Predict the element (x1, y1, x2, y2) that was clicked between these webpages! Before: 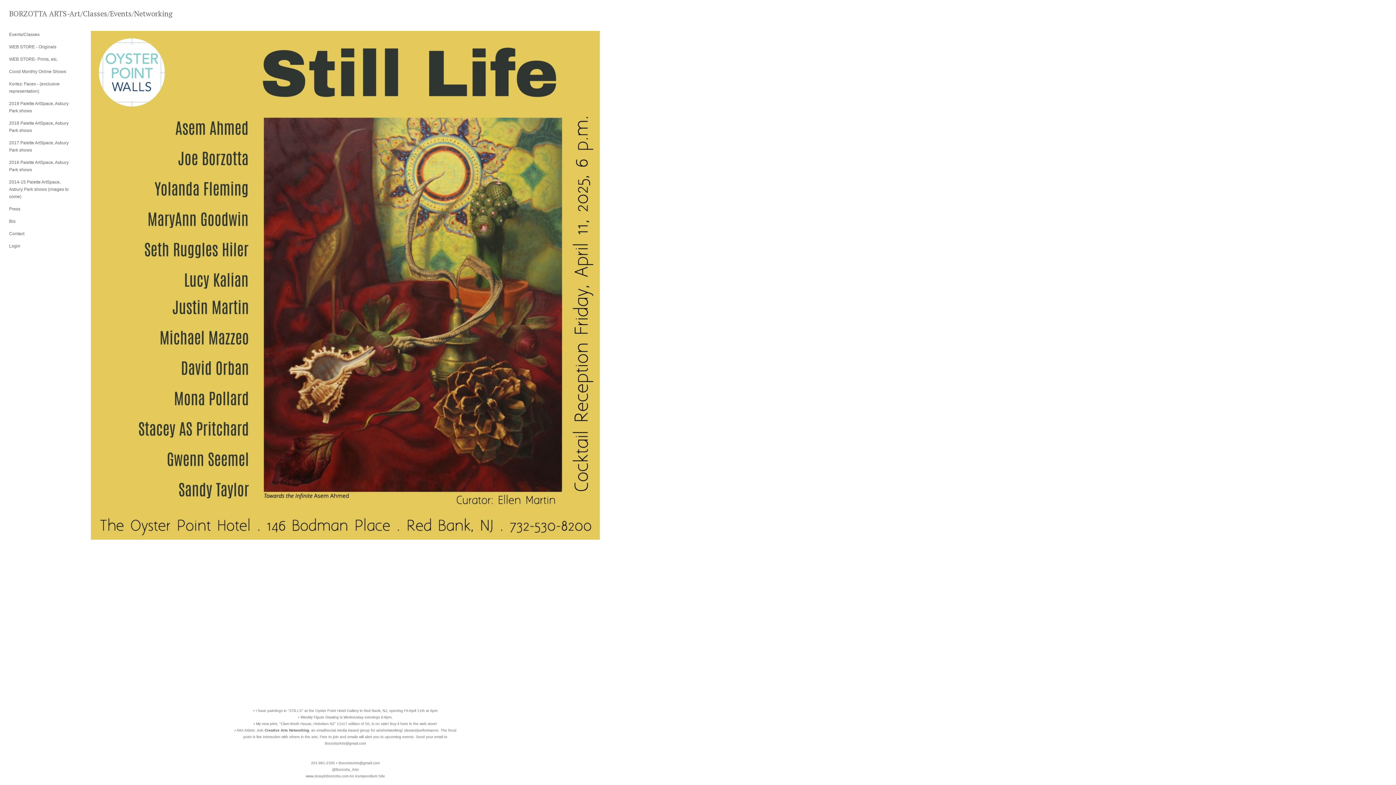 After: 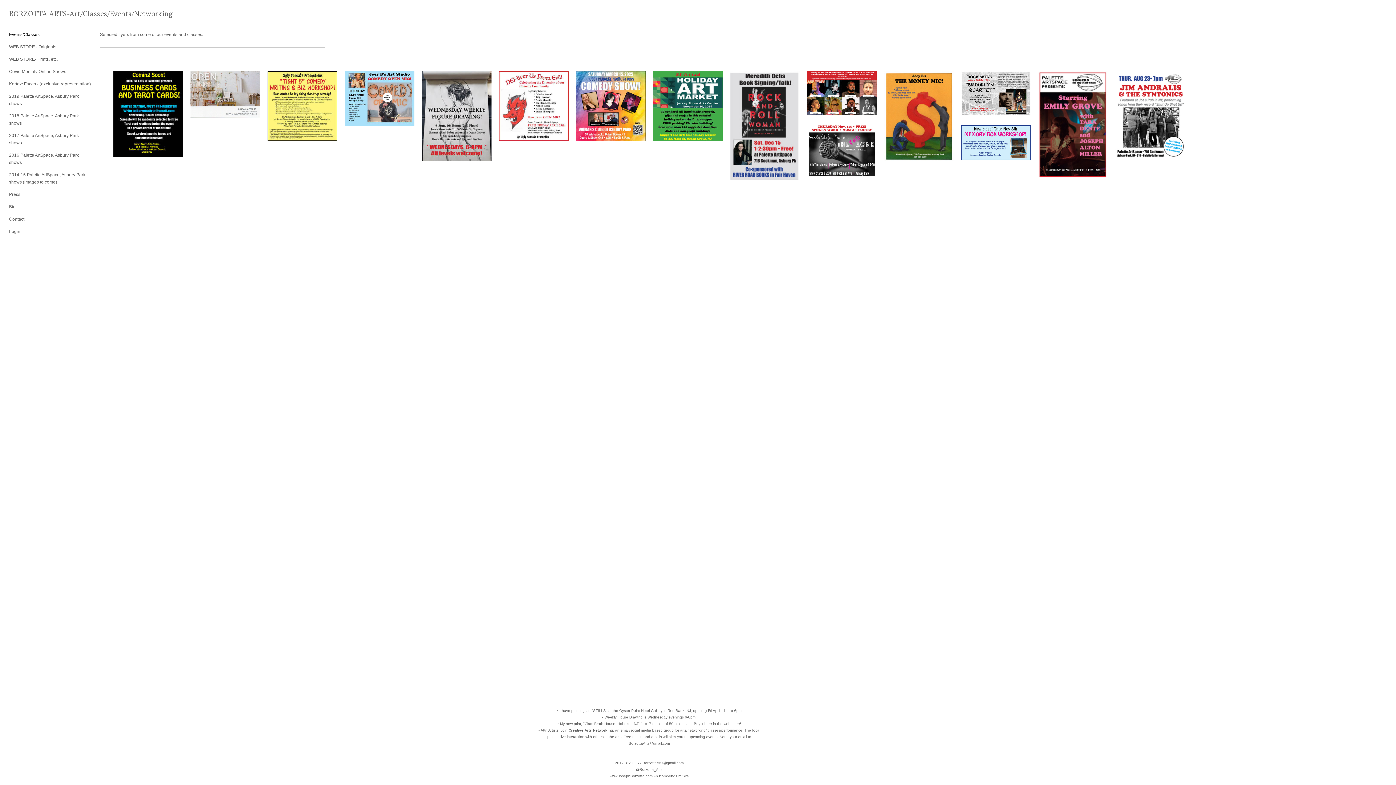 Action: label: Events/Classes bbox: (9, 32, 39, 37)